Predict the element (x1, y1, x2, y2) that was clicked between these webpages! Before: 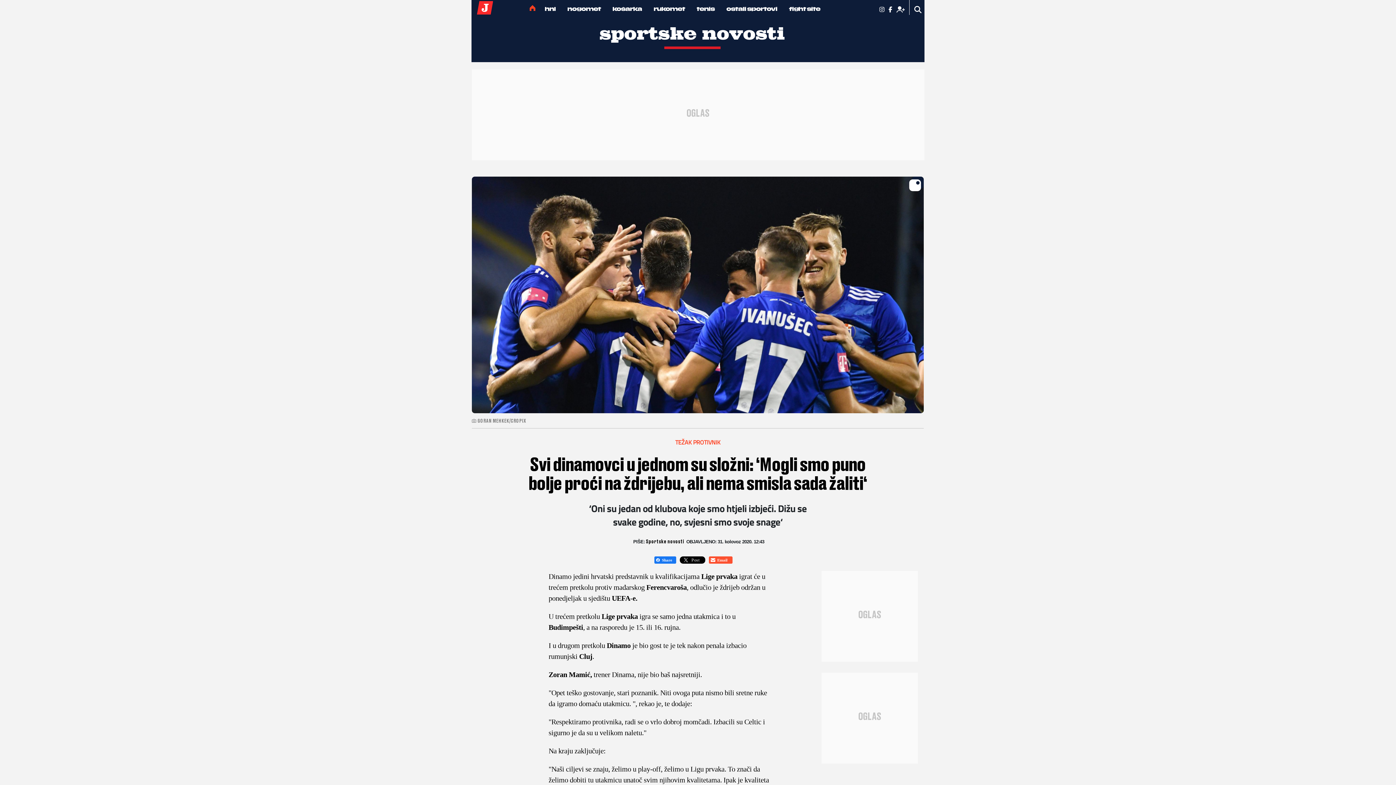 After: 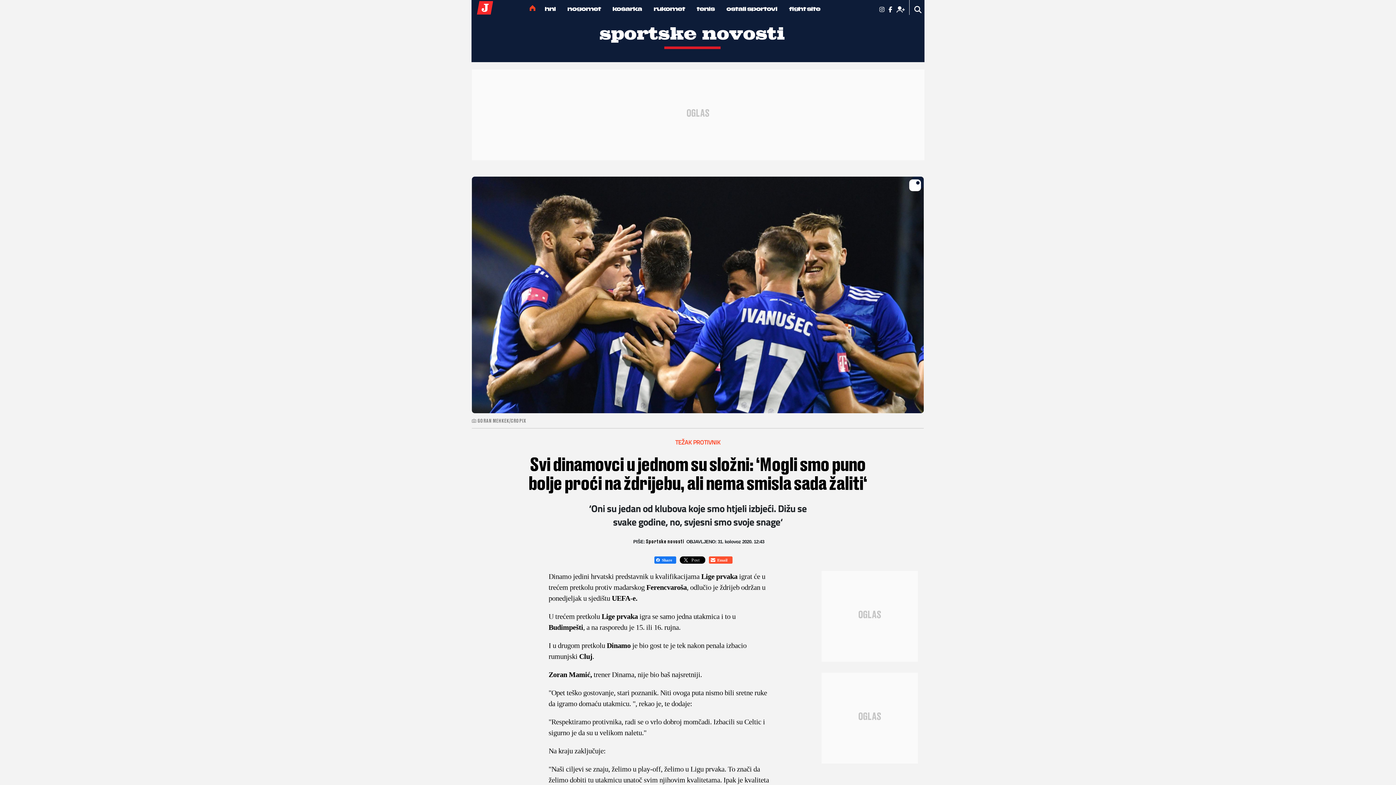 Action: bbox: (708, 556, 732, 563)